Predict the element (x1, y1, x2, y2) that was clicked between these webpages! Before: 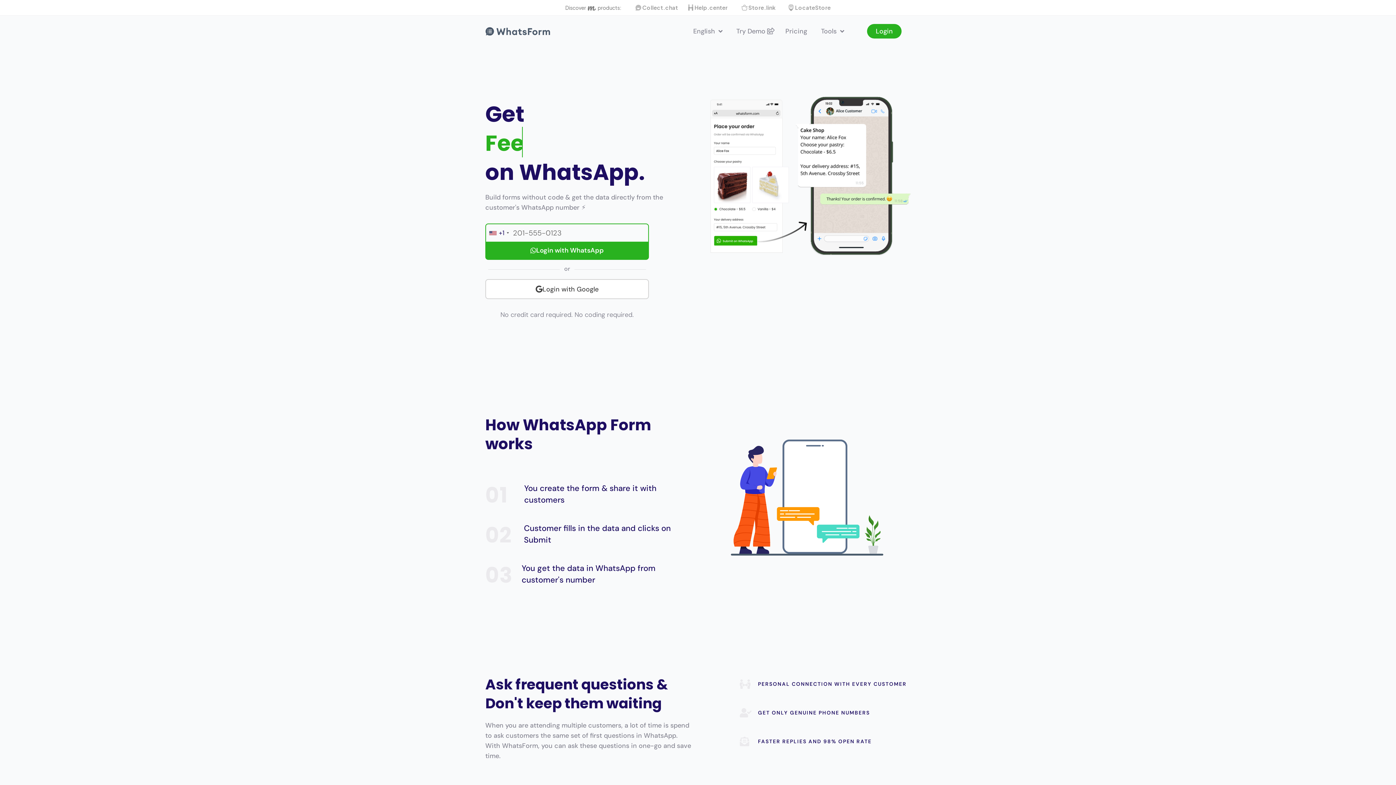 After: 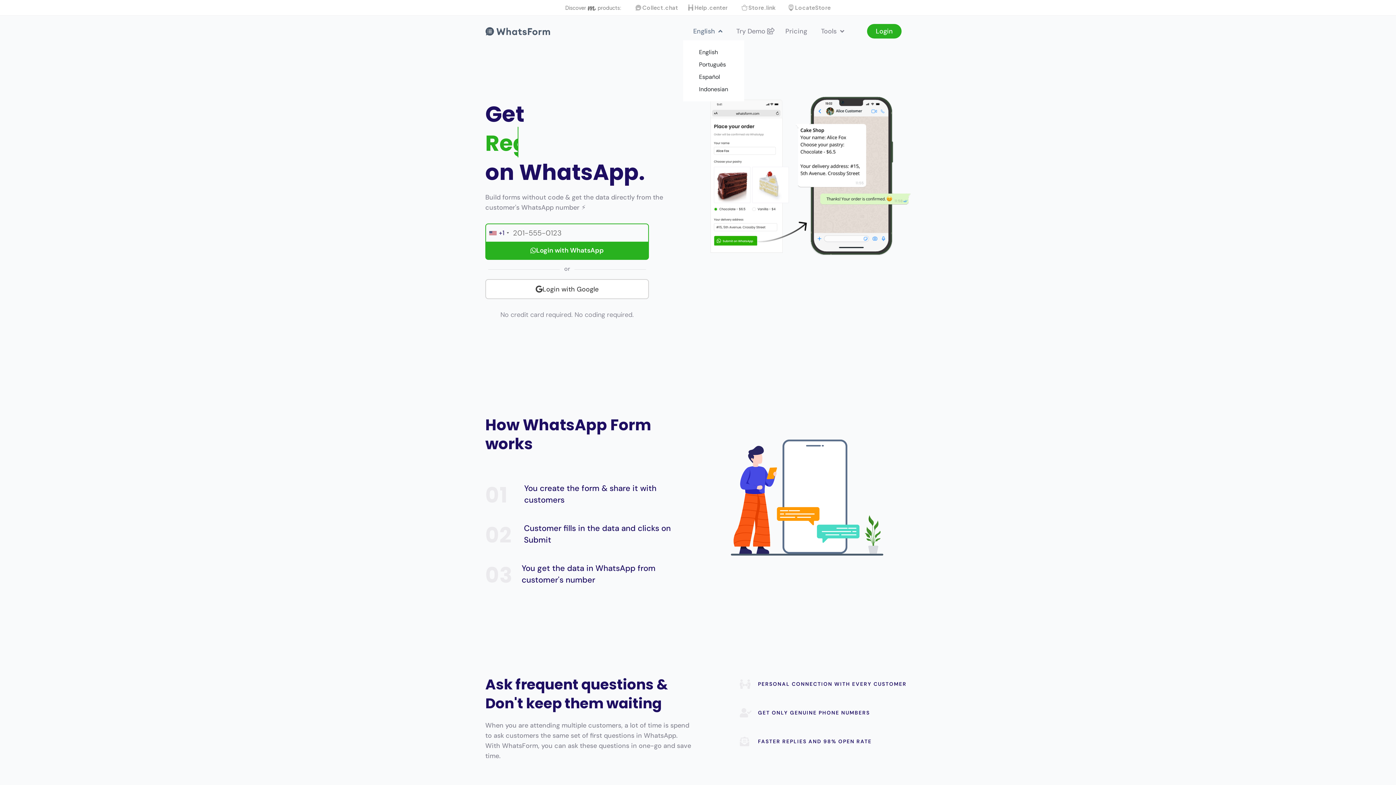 Action: label: English  bbox: (690, 23, 725, 38)